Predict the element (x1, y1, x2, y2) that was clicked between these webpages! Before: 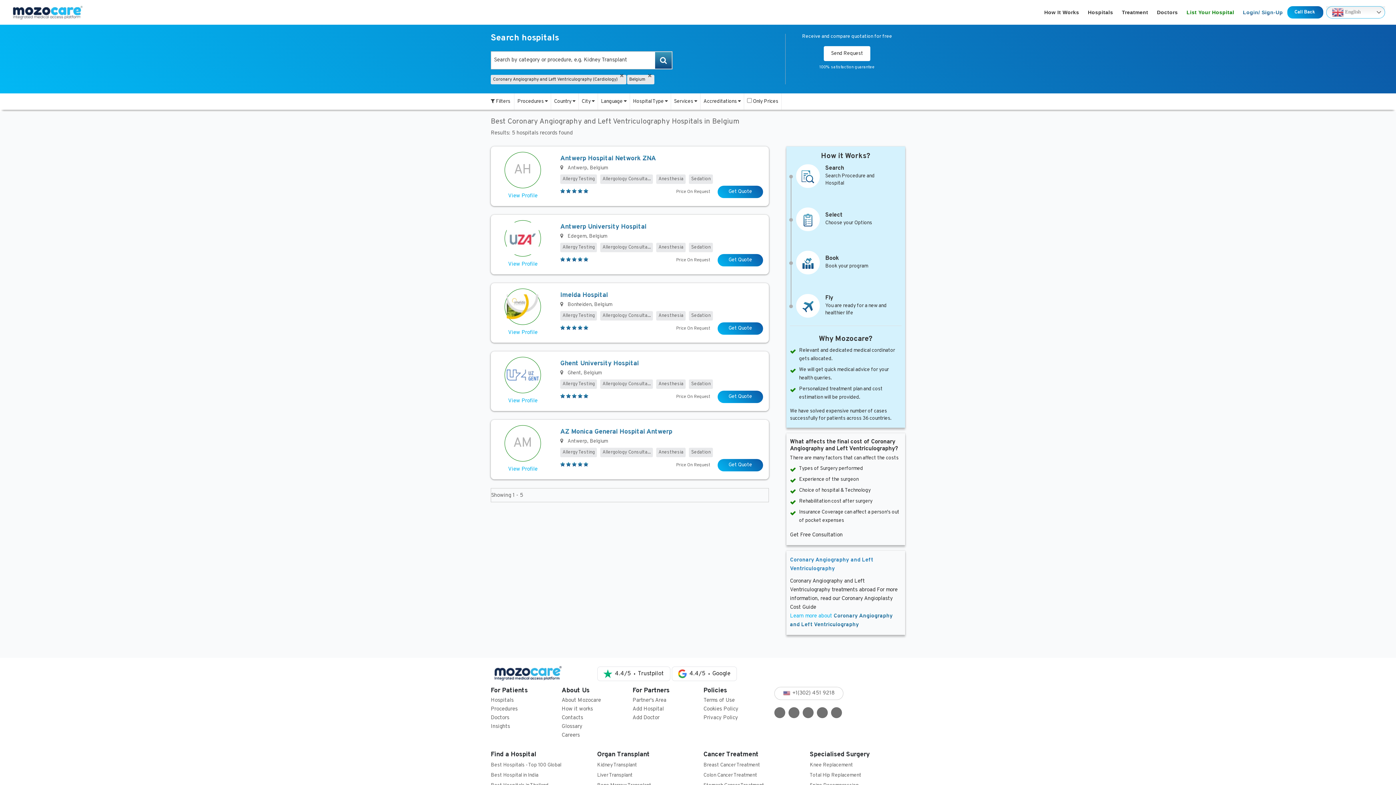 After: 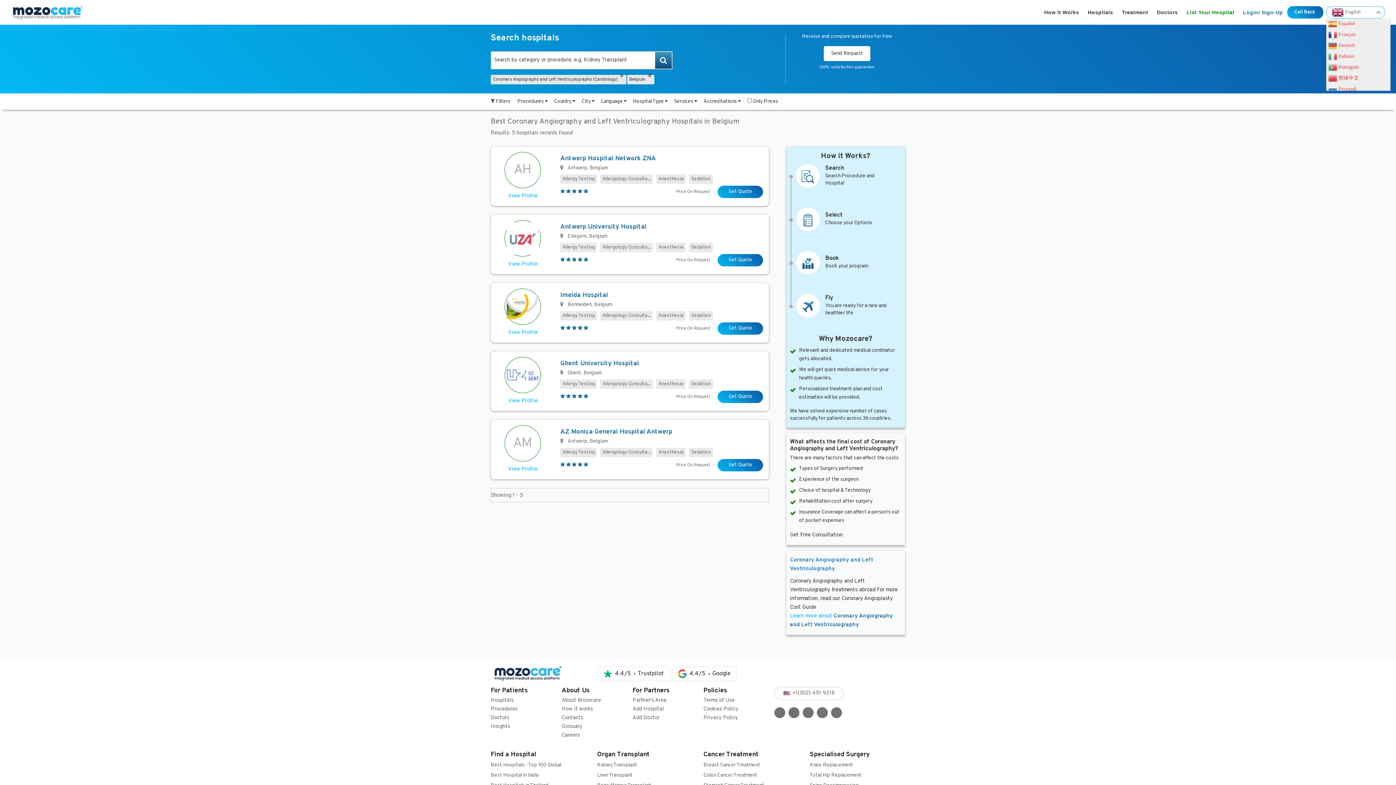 Action: label:  English bbox: (1326, 6, 1385, 18)